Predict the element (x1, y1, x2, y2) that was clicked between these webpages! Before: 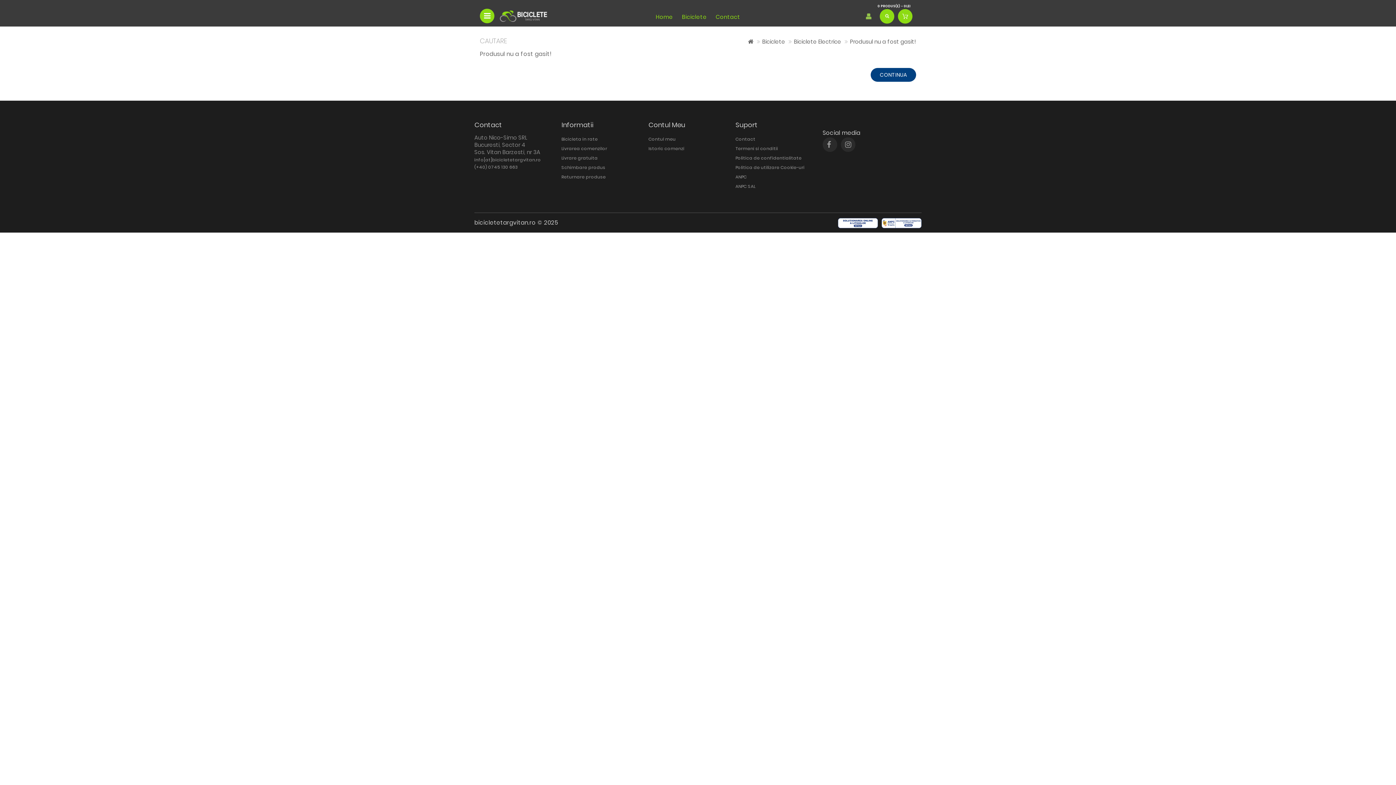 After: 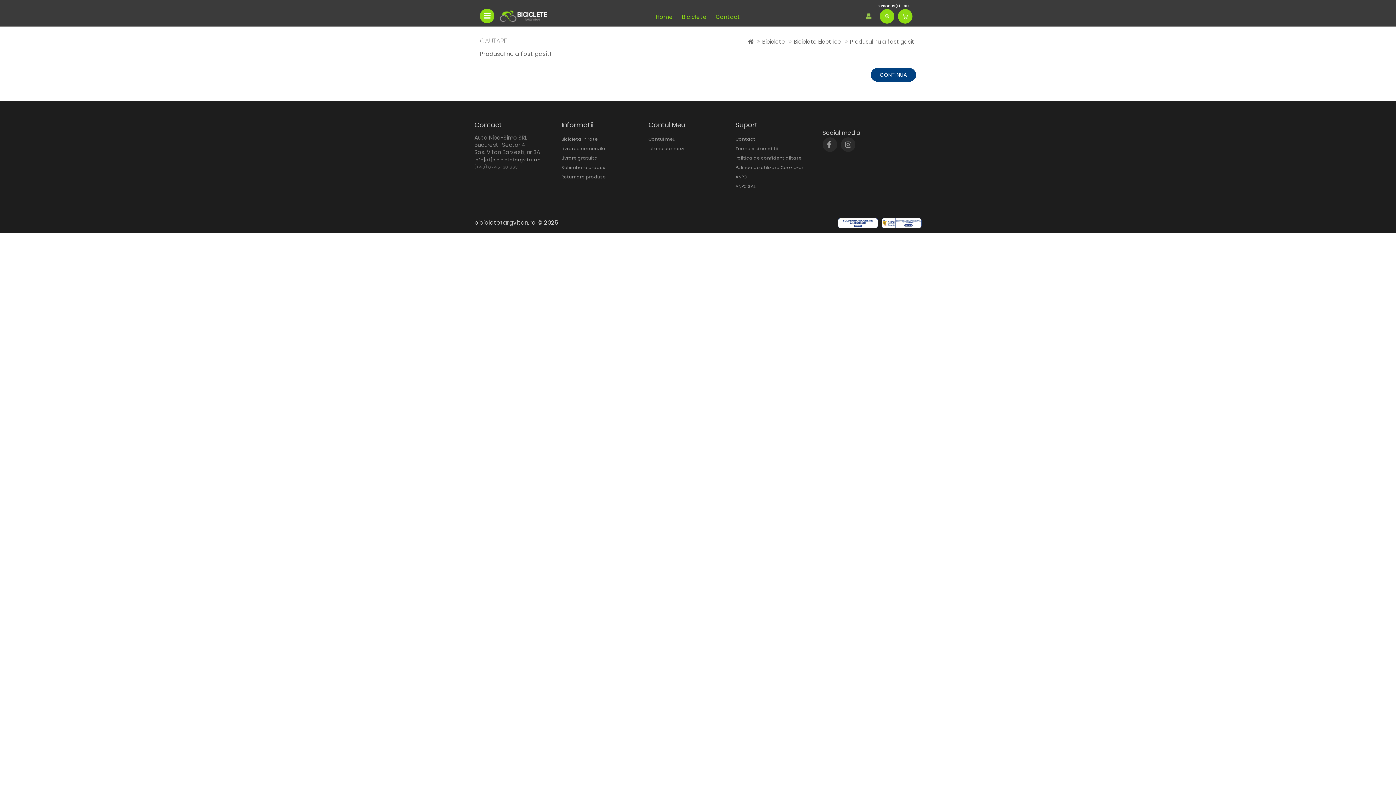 Action: label: (+40) 0745 130 663 bbox: (474, 164, 517, 170)